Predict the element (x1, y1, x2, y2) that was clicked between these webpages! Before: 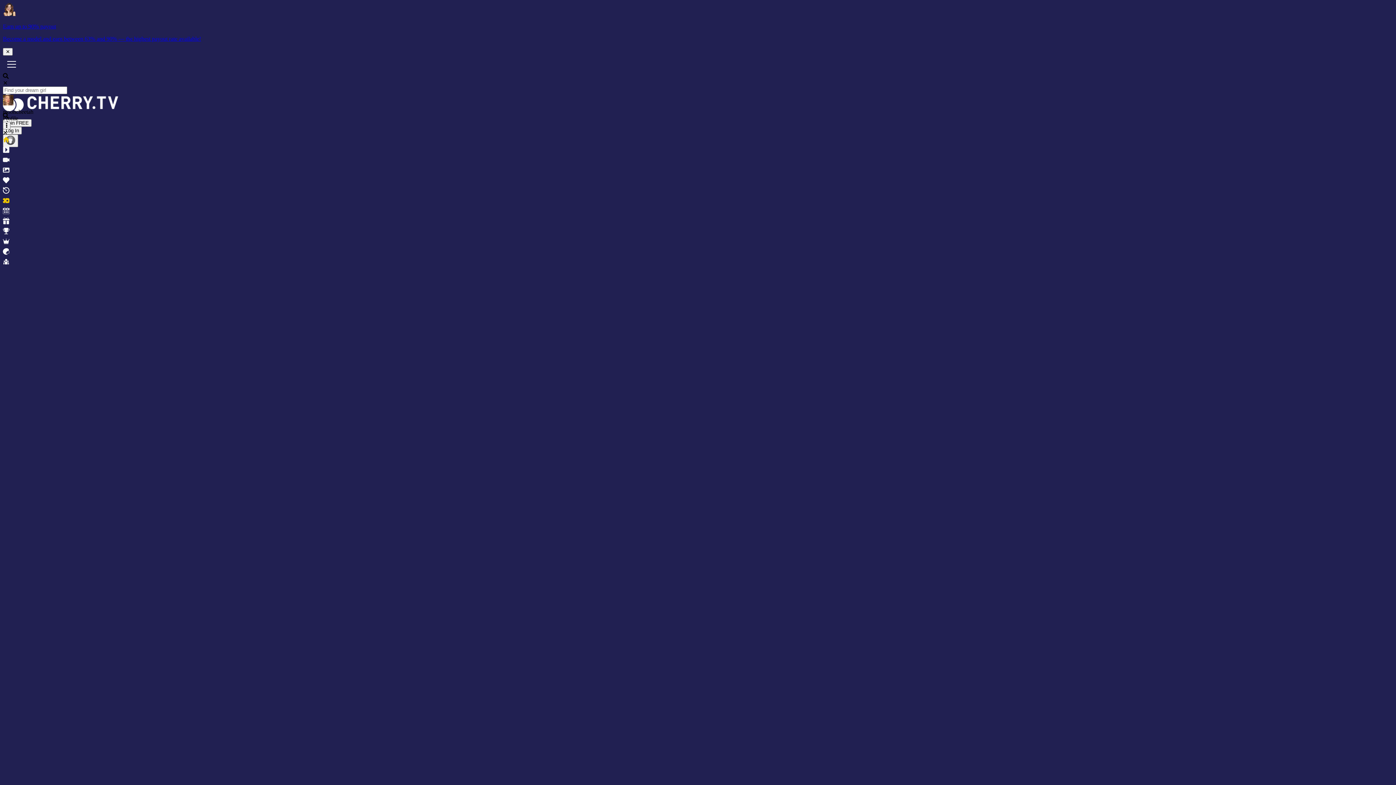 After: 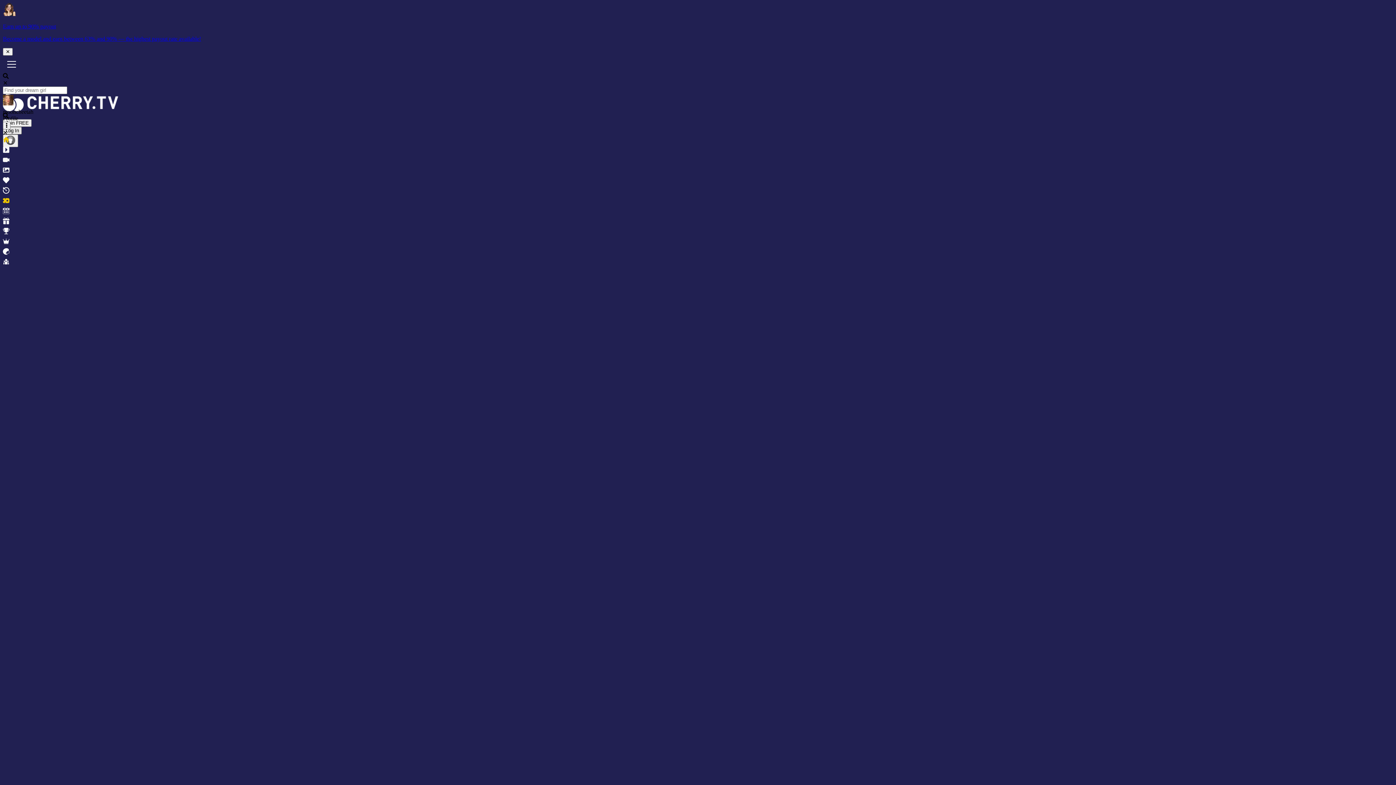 Action: bbox: (2, 126, 21, 134) label: Log In